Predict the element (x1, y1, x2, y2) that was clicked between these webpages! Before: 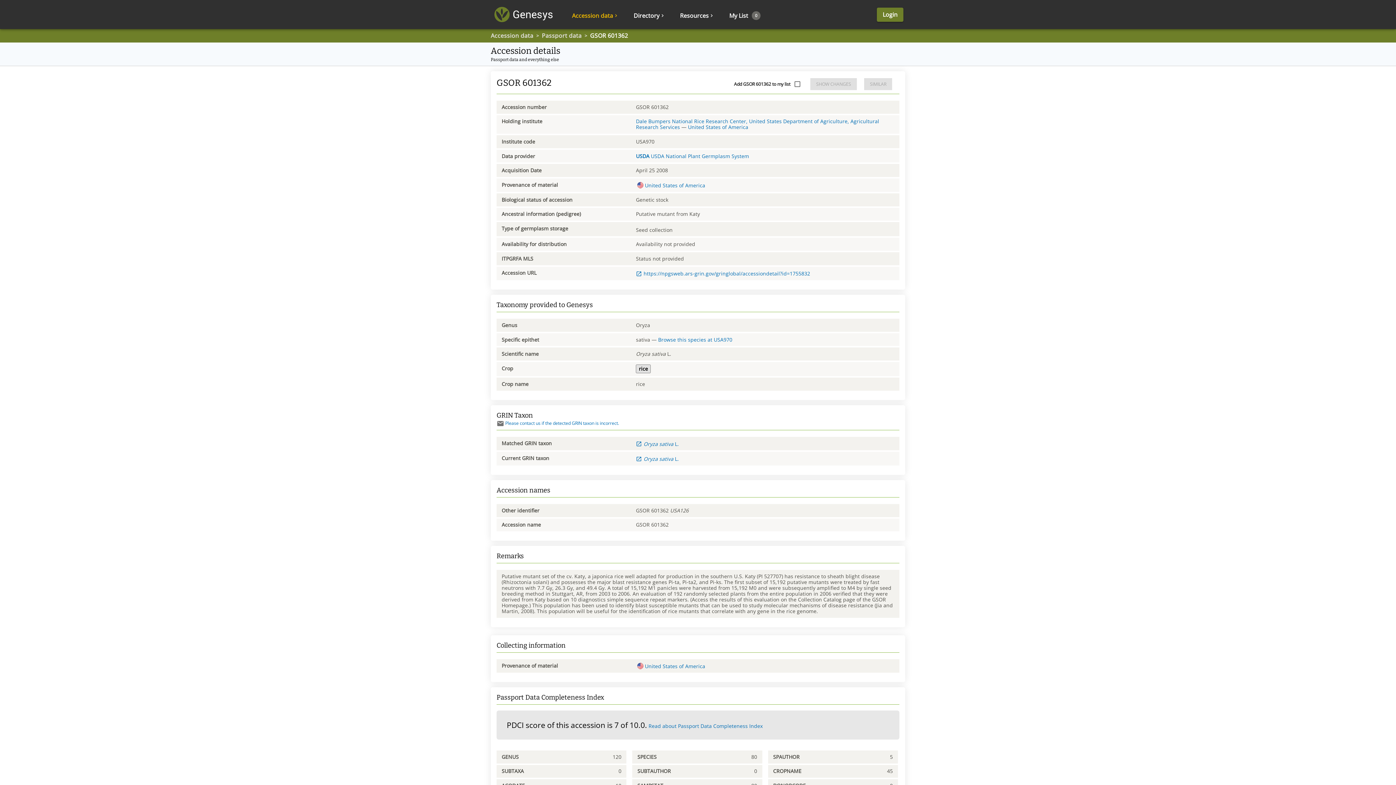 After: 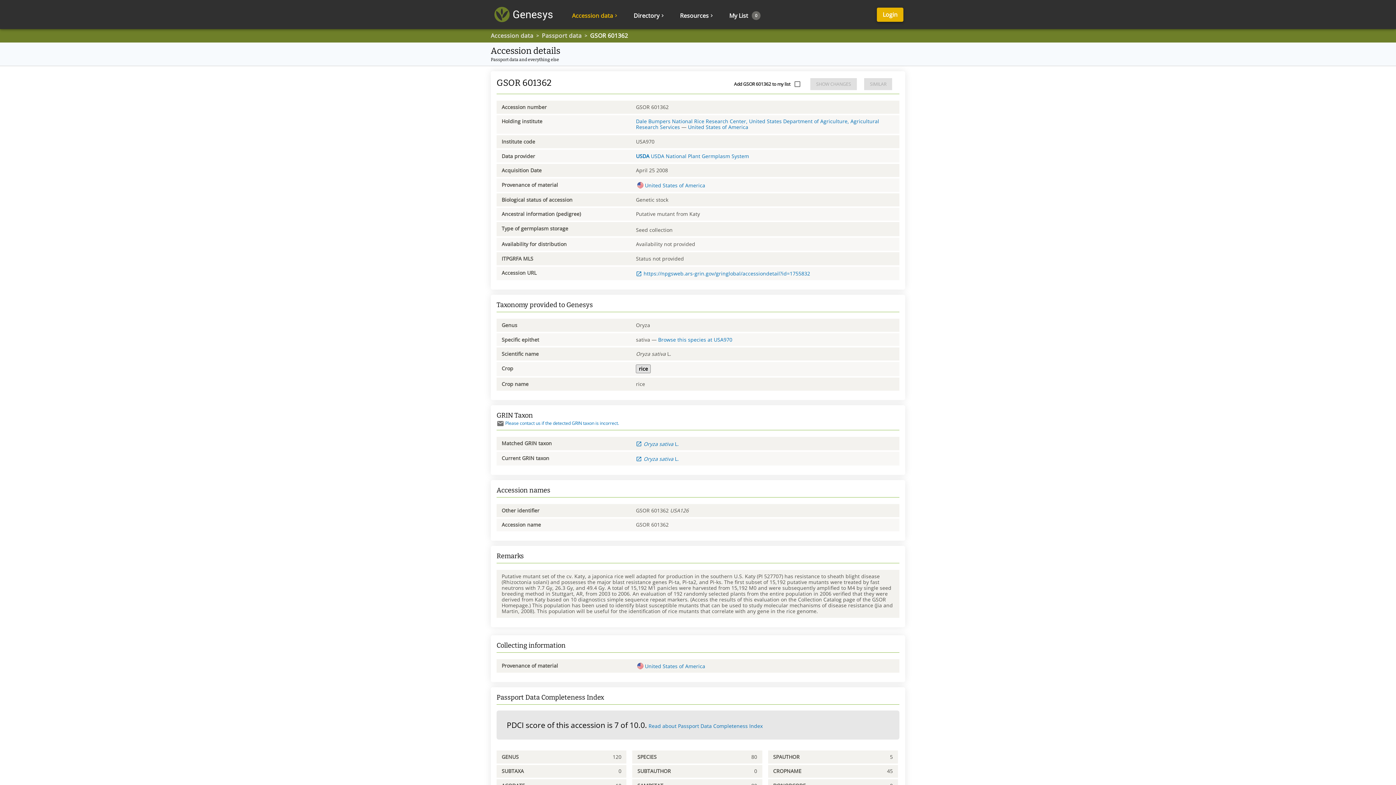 Action: label: Login bbox: (877, 7, 903, 21)